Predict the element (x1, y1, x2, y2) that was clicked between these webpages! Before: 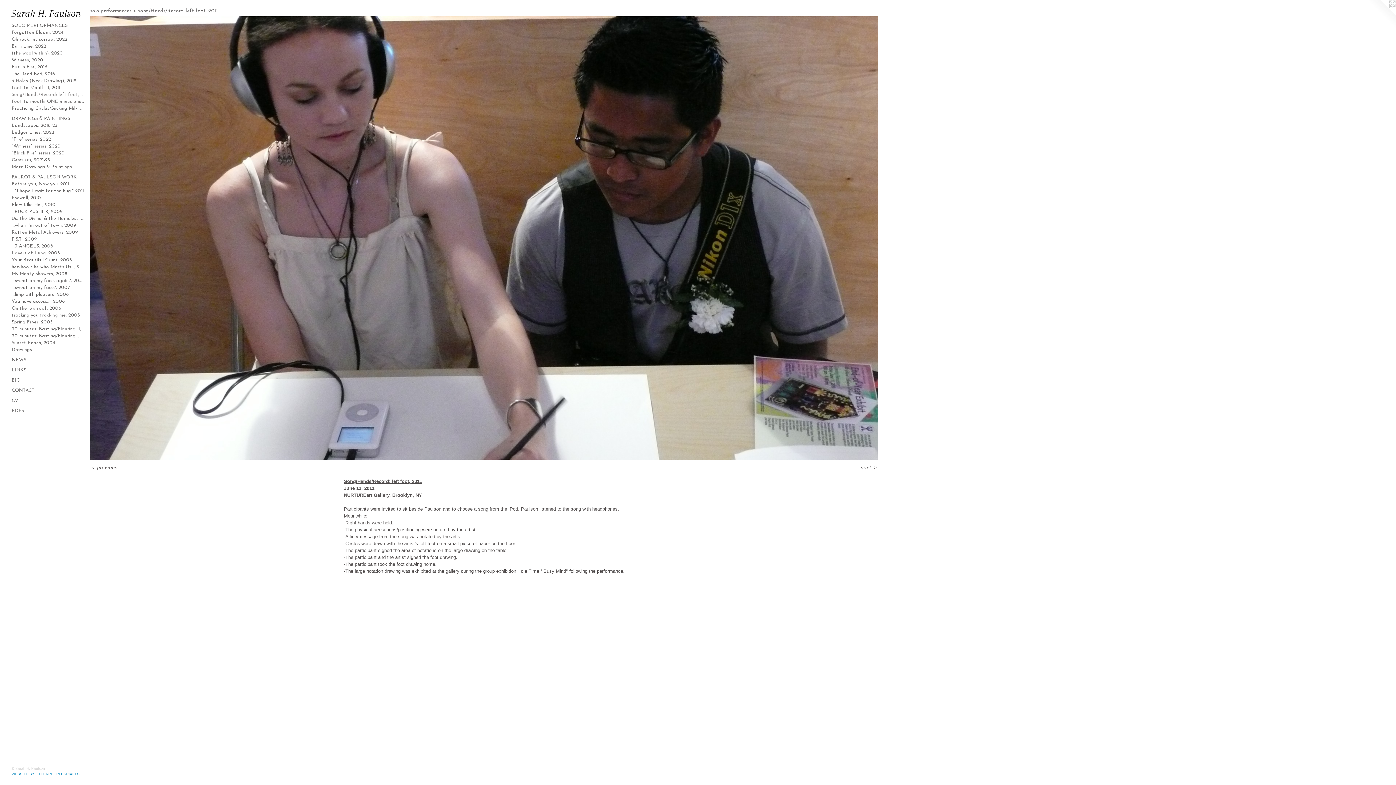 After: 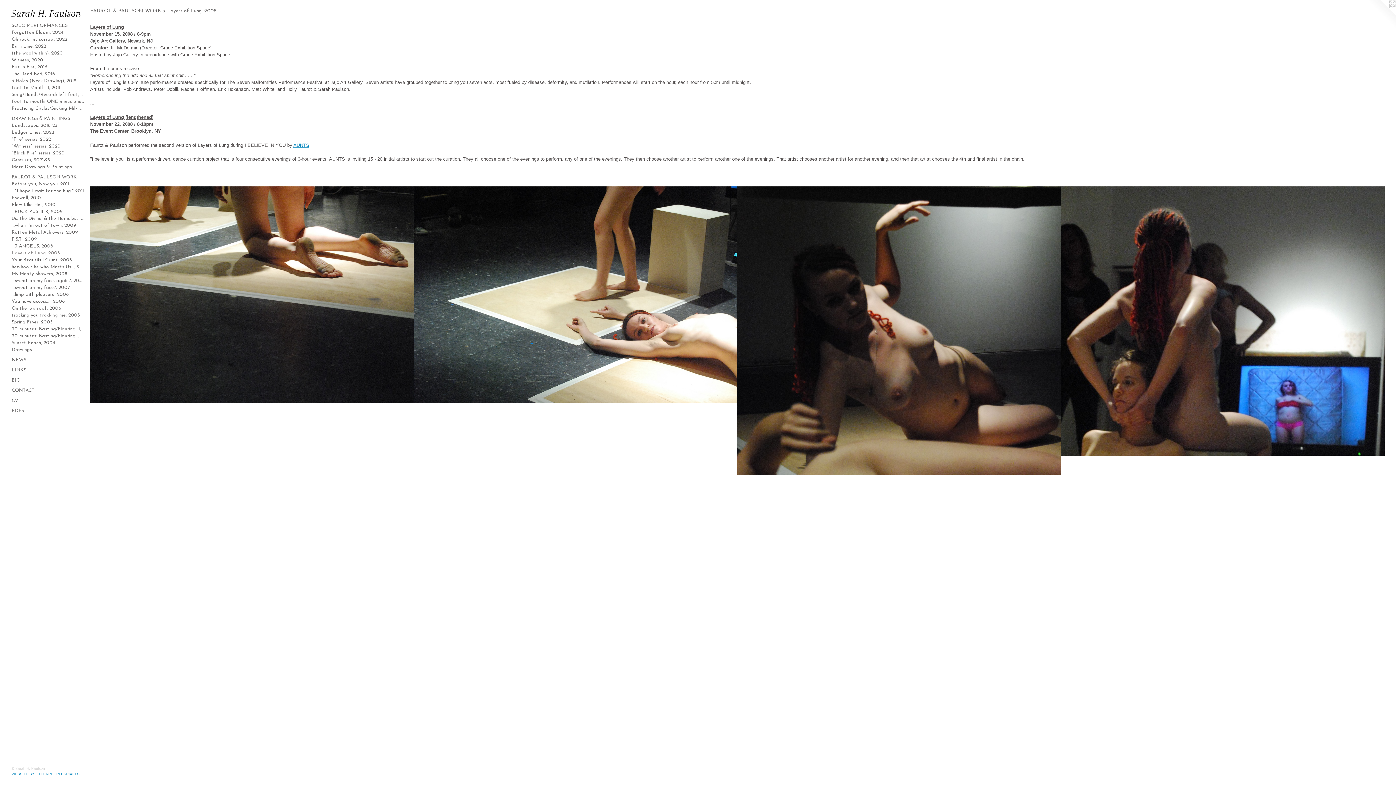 Action: label: Layers of Lung, 2008 bbox: (11, 249, 84, 256)